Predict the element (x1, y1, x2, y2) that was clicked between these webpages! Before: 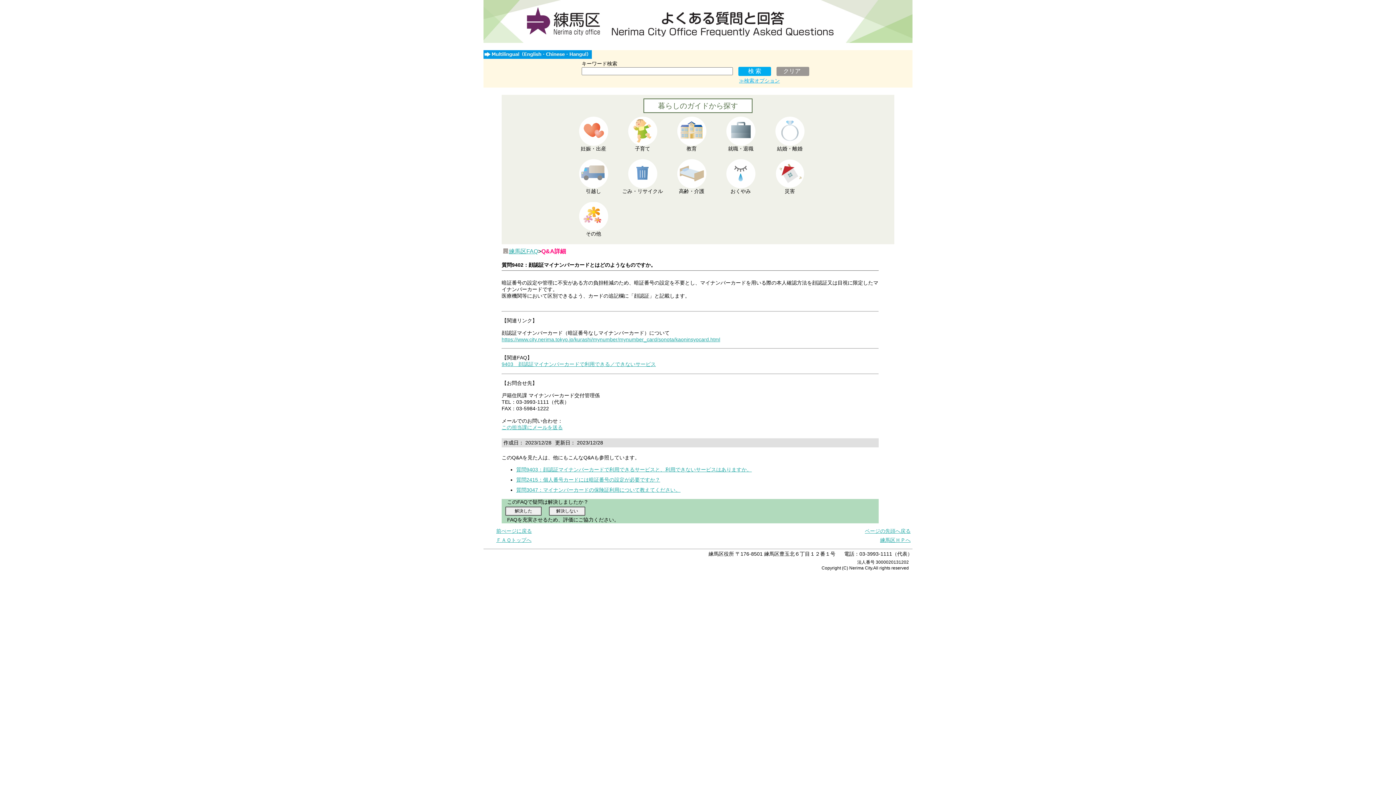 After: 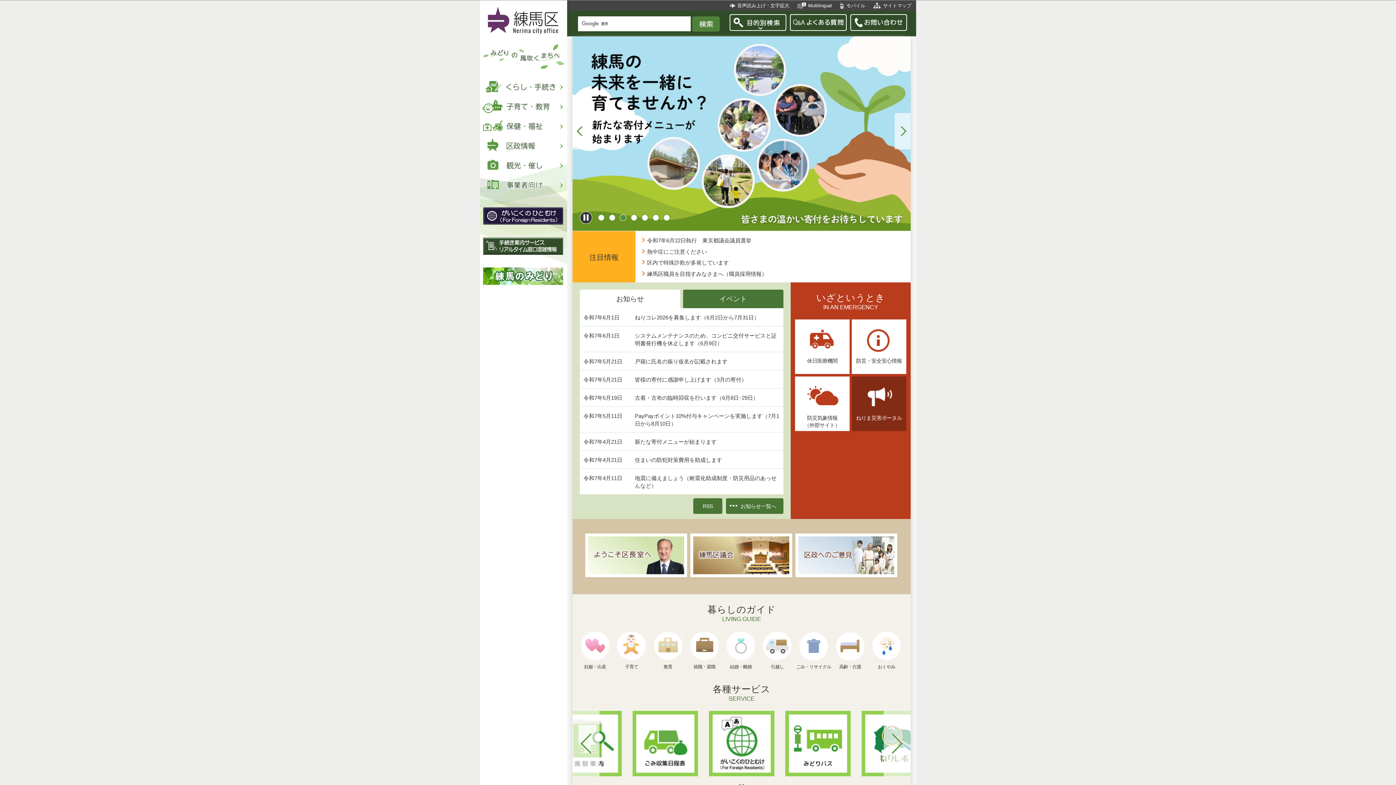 Action: label: 練馬区ＨＰへ bbox: (880, 537, 910, 543)